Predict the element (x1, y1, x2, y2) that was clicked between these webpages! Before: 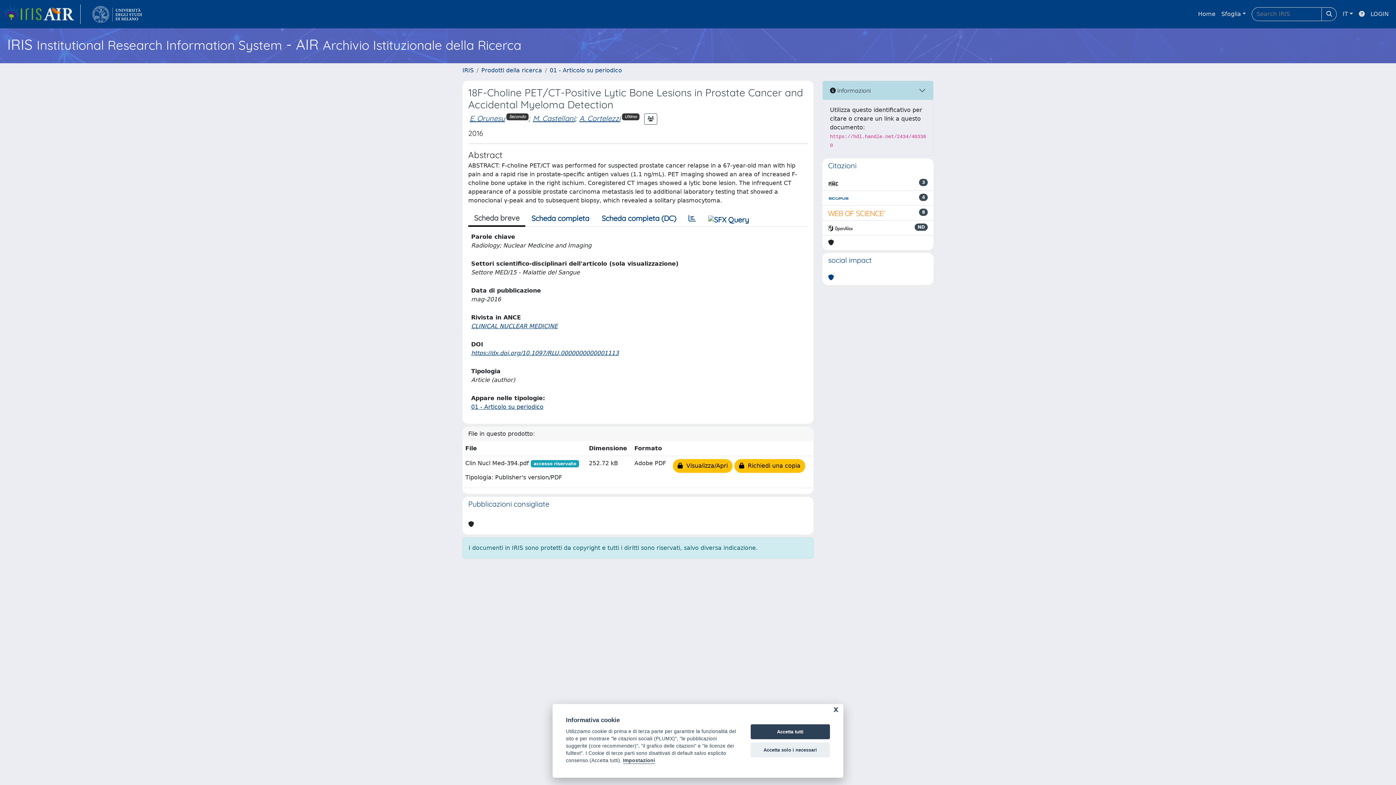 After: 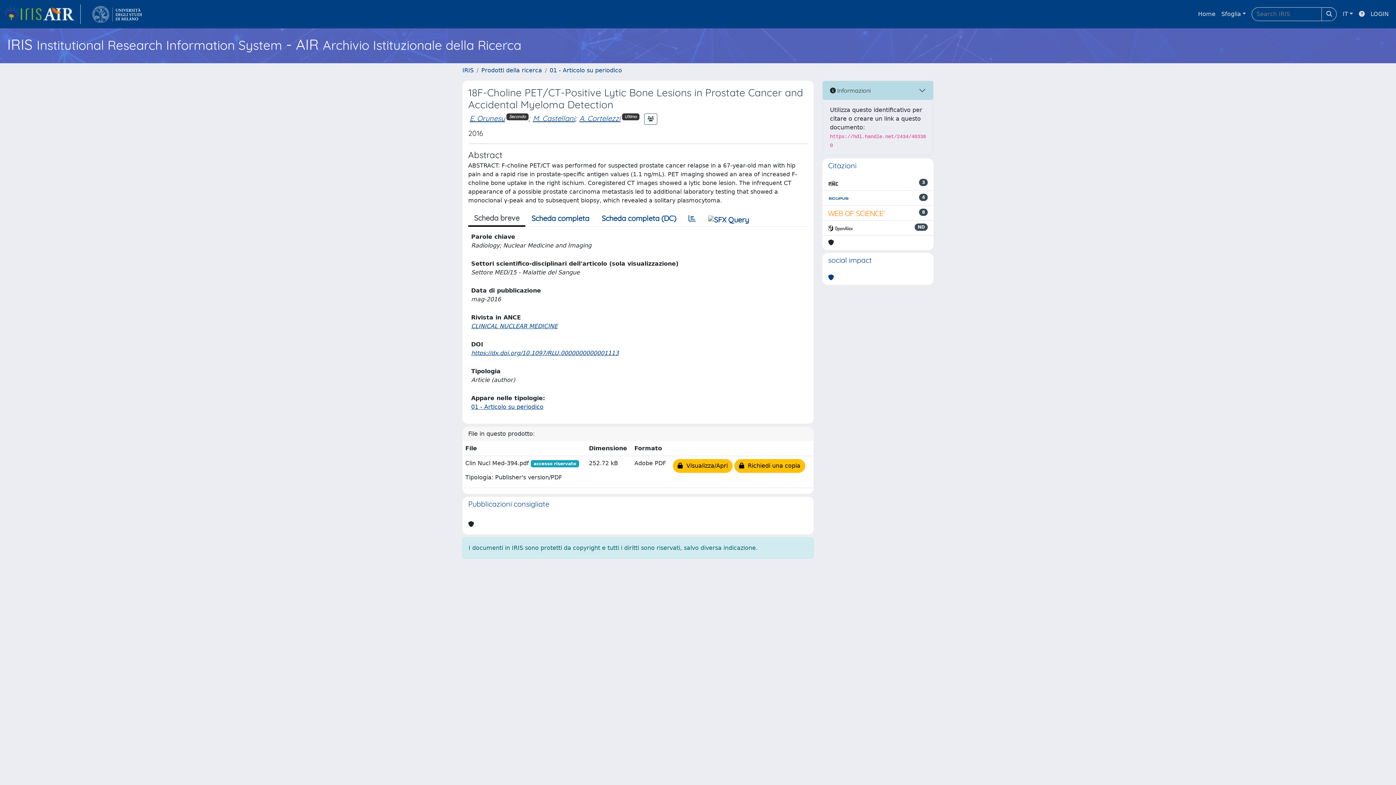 Action: label: Accetta solo i necessari bbox: (750, 742, 830, 757)